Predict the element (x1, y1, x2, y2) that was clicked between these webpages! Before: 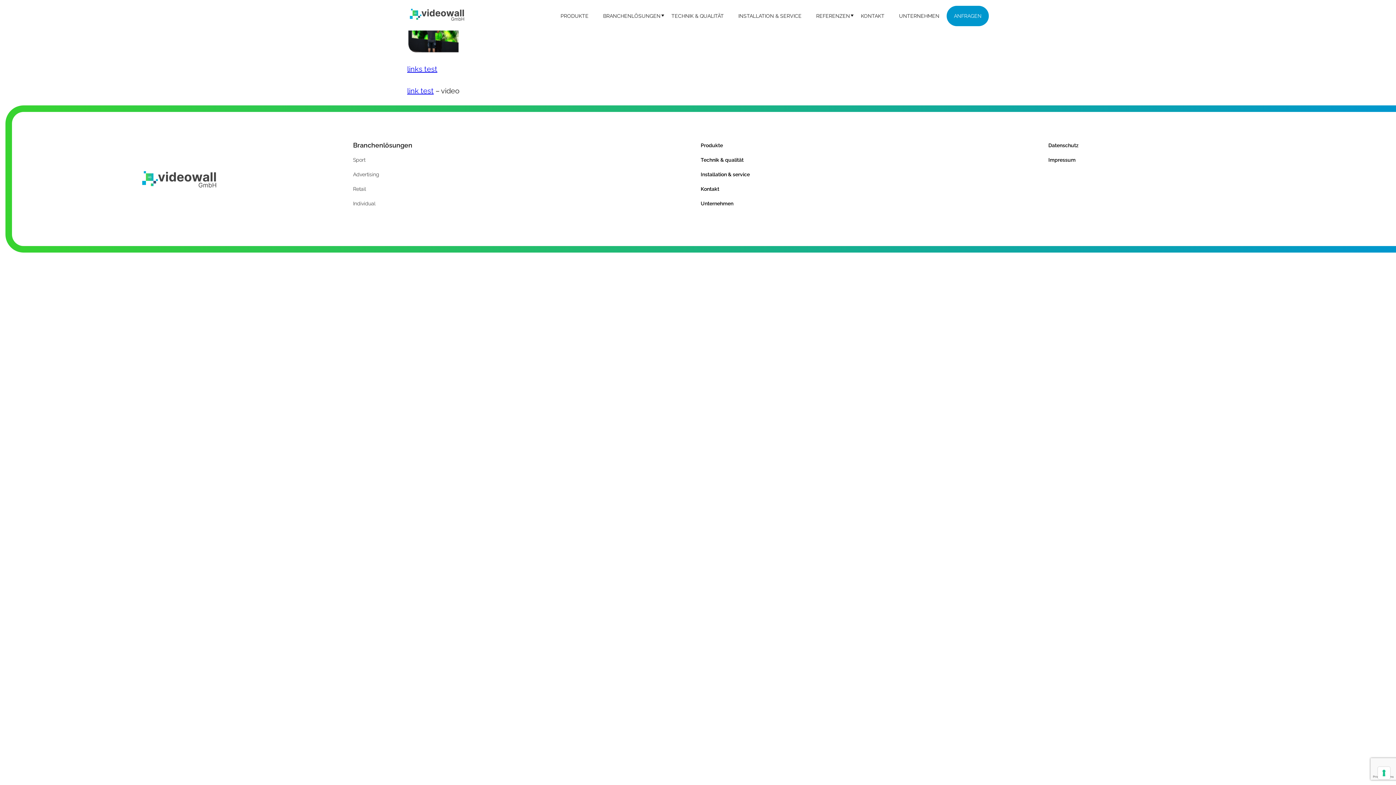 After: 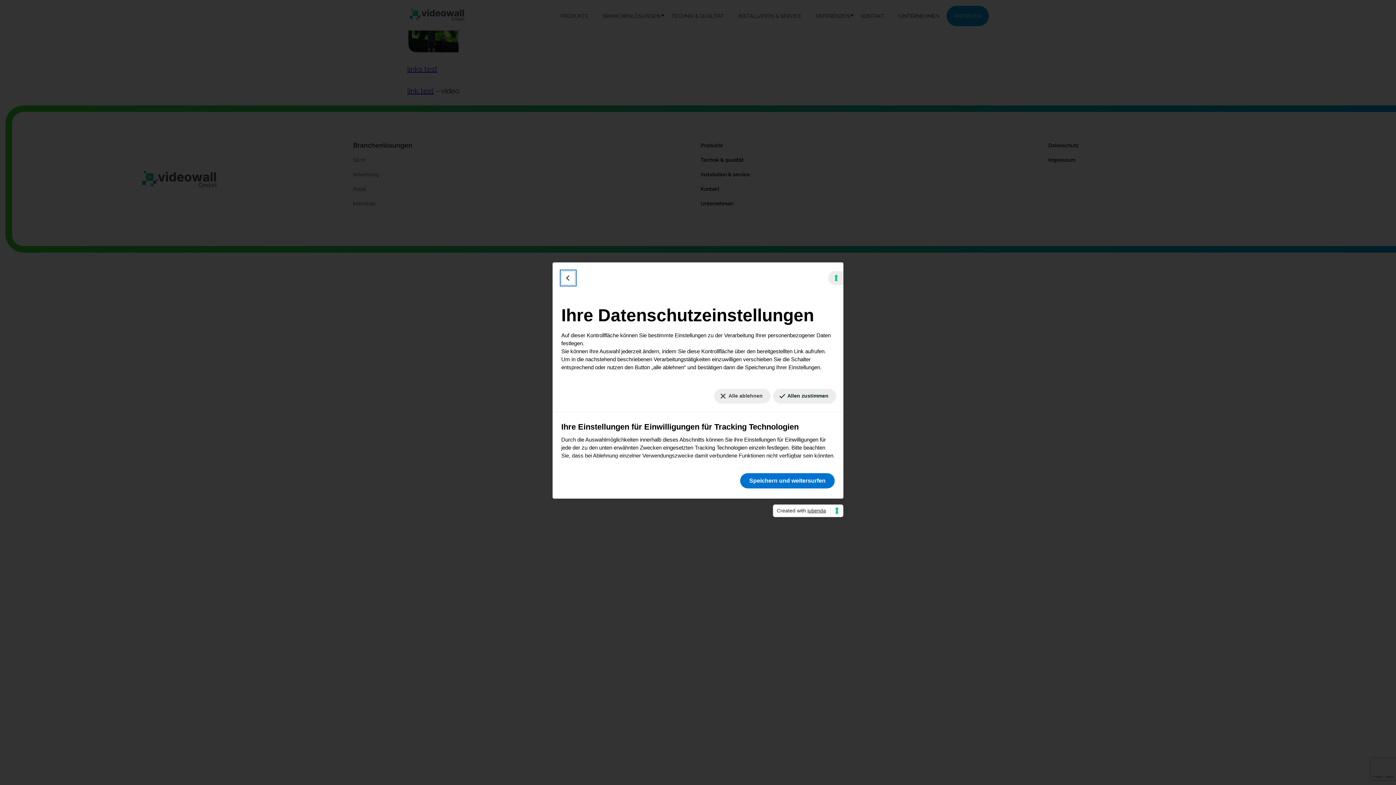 Action: label: Ihre Einstellungen für Einwilligungen für Tracking Technologien bbox: (1378, 767, 1390, 779)